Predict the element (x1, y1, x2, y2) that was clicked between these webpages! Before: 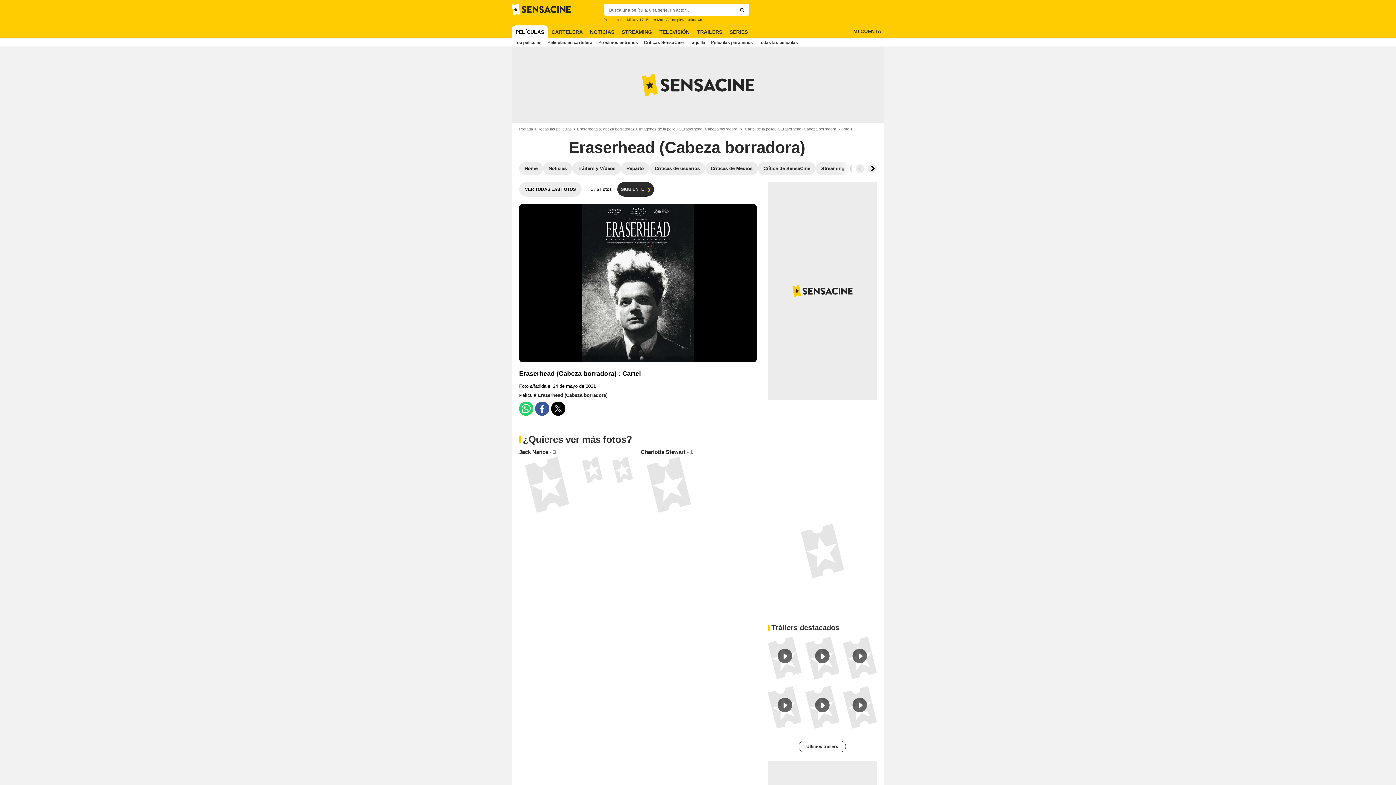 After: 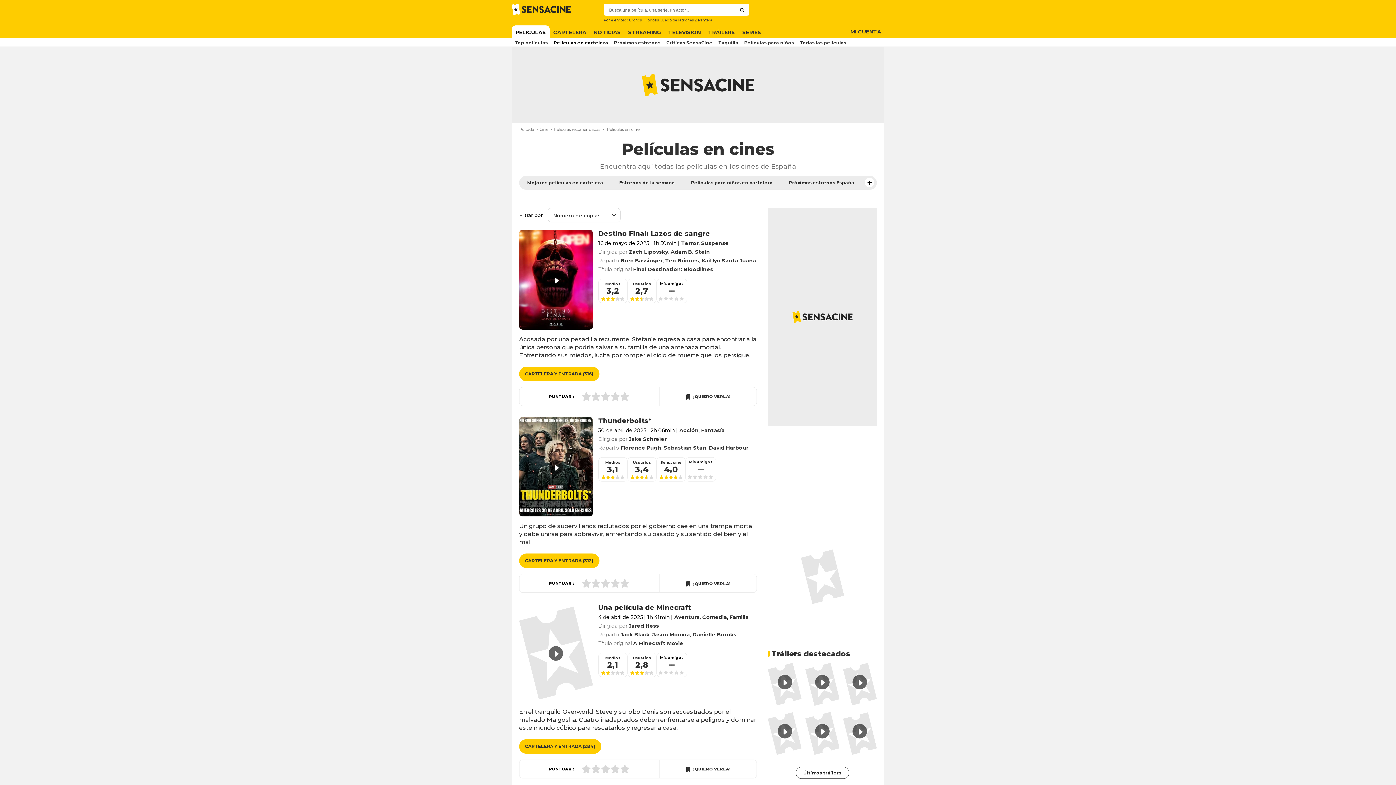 Action: bbox: (544, 37, 595, 46) label: Películas en cartelera